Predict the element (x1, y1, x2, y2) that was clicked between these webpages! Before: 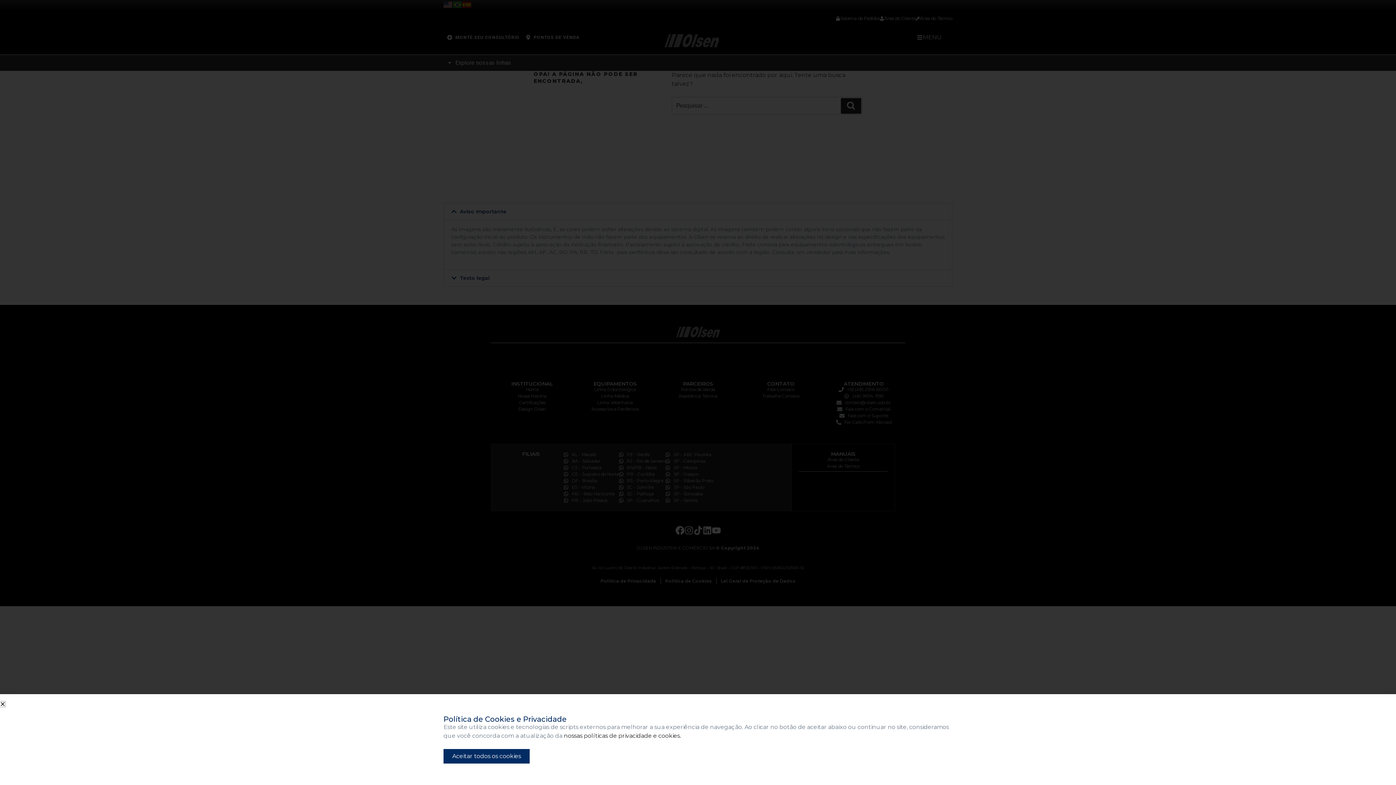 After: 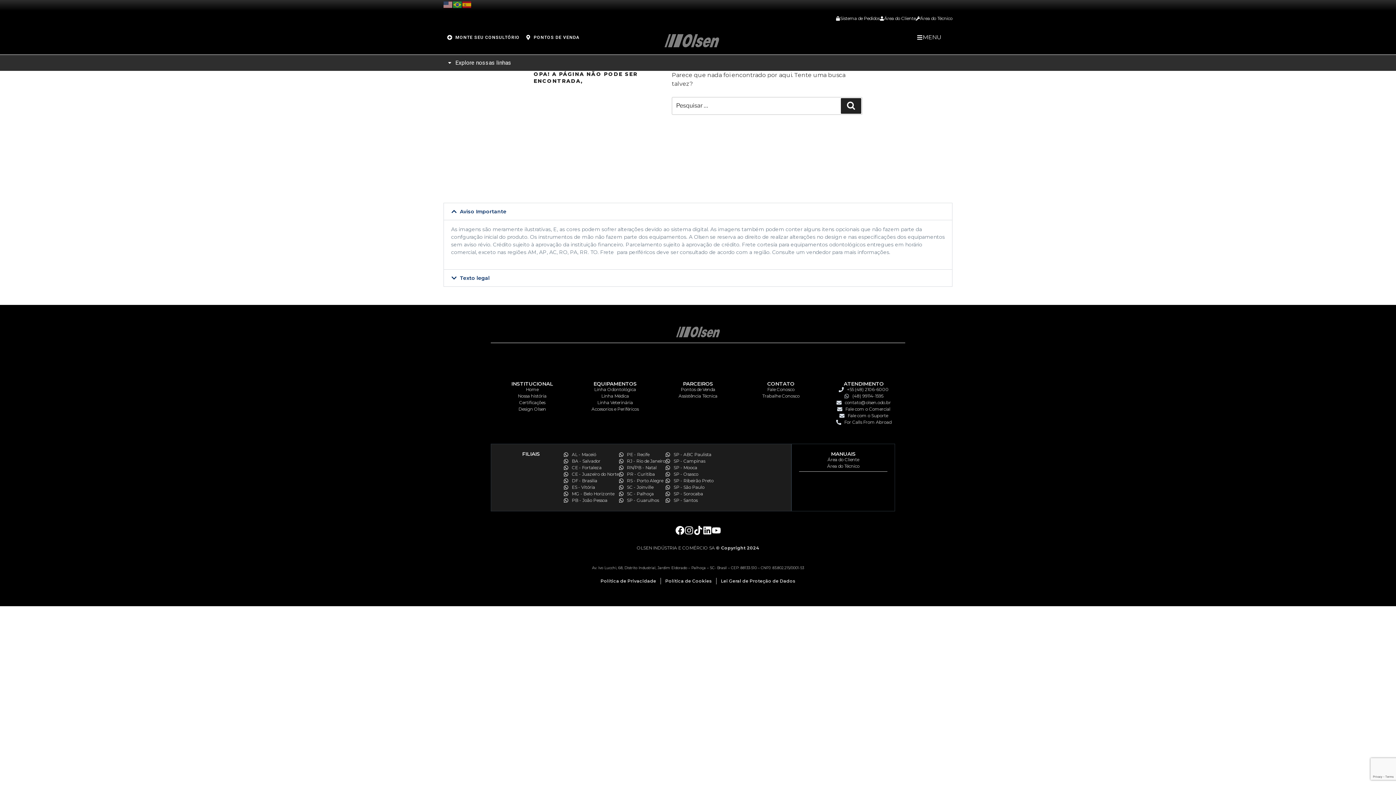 Action: bbox: (564, 732, 681, 739) label: nossas políticas de privacidade e cookies.